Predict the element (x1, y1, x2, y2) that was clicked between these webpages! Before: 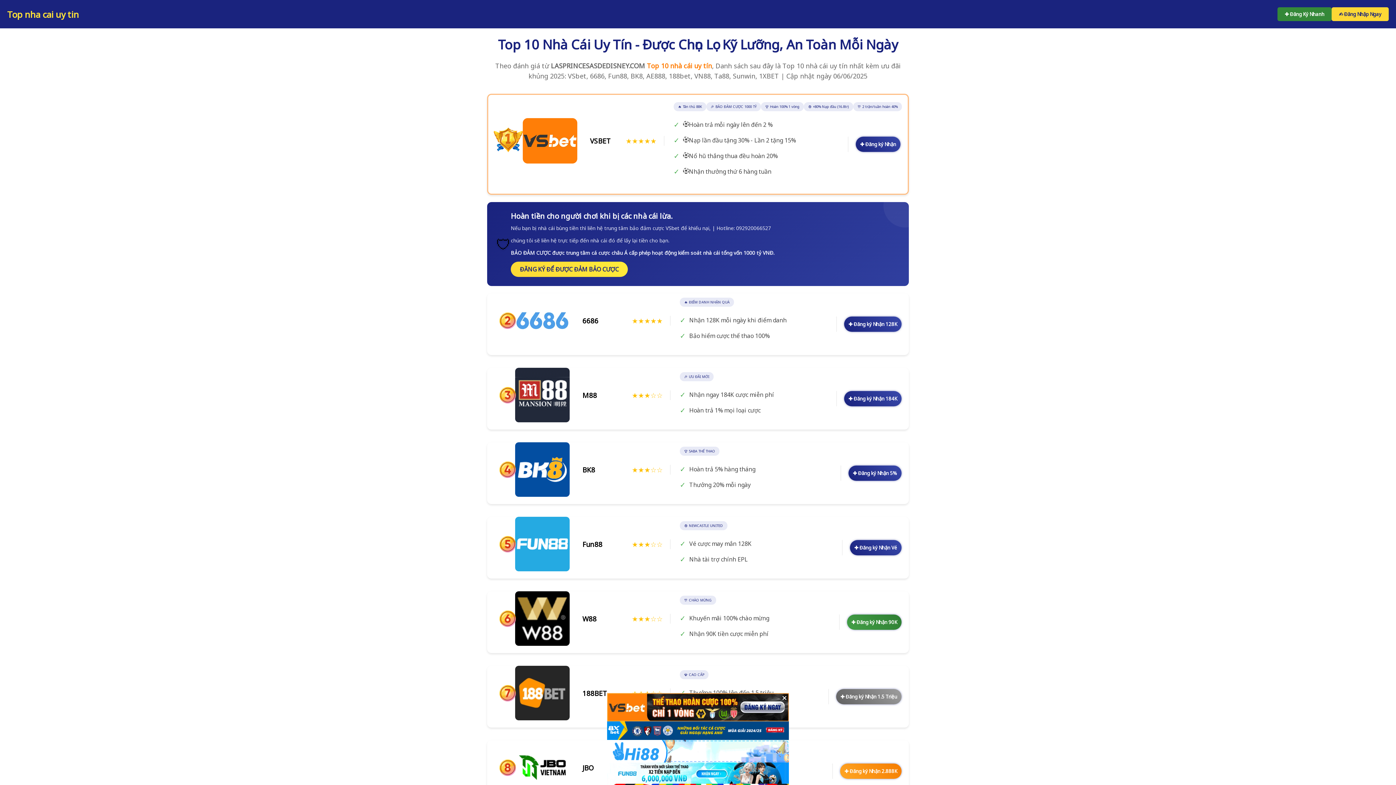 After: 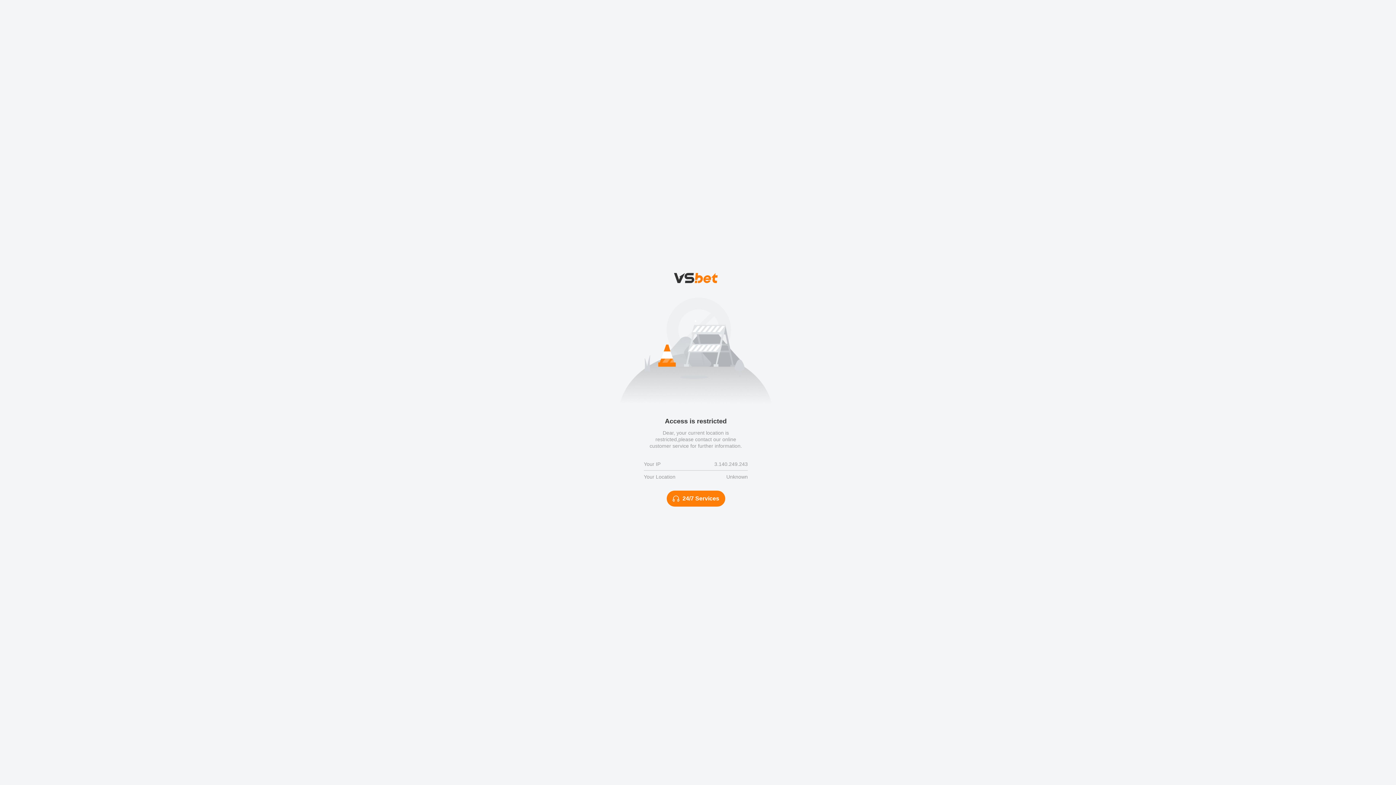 Action: label: ✚ Đăng ký Nhận 5% bbox: (848, 465, 901, 481)